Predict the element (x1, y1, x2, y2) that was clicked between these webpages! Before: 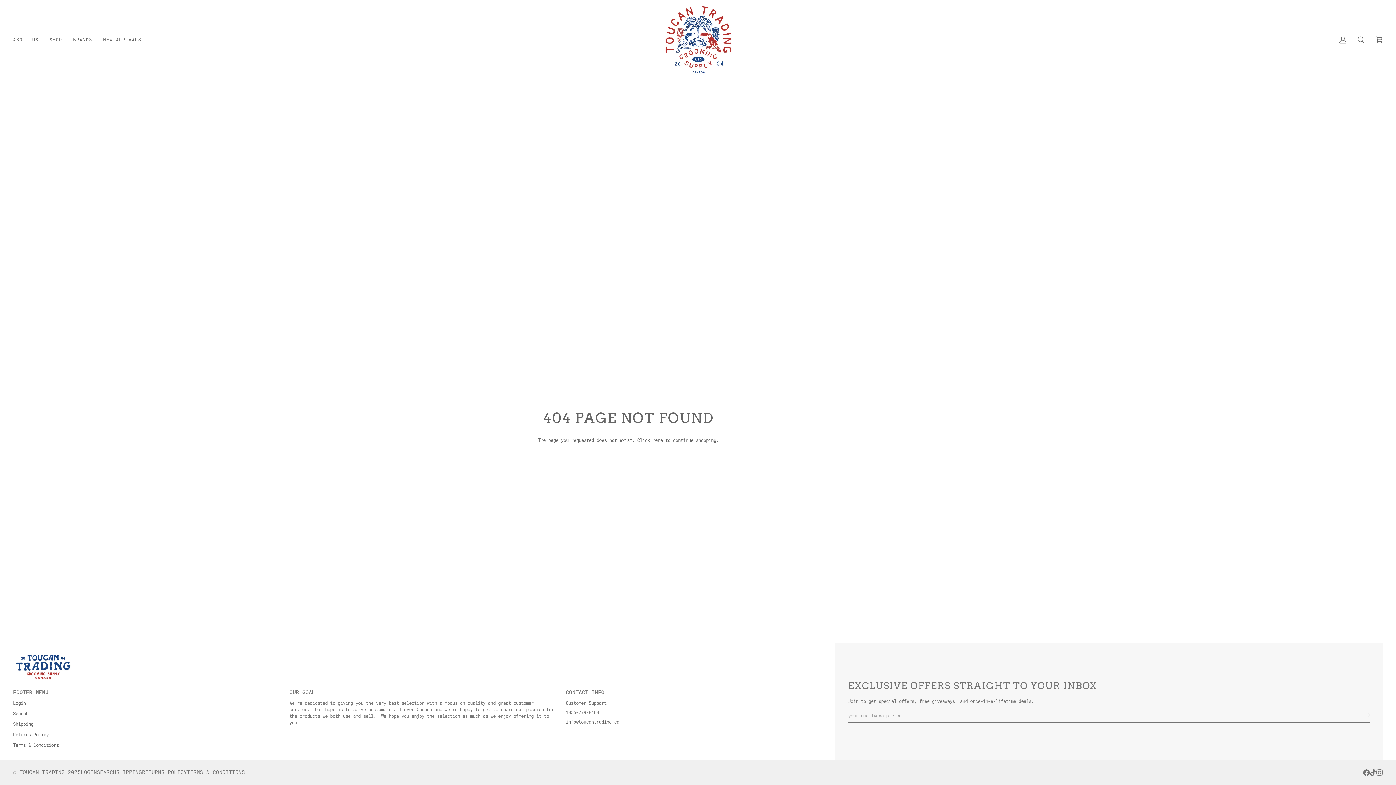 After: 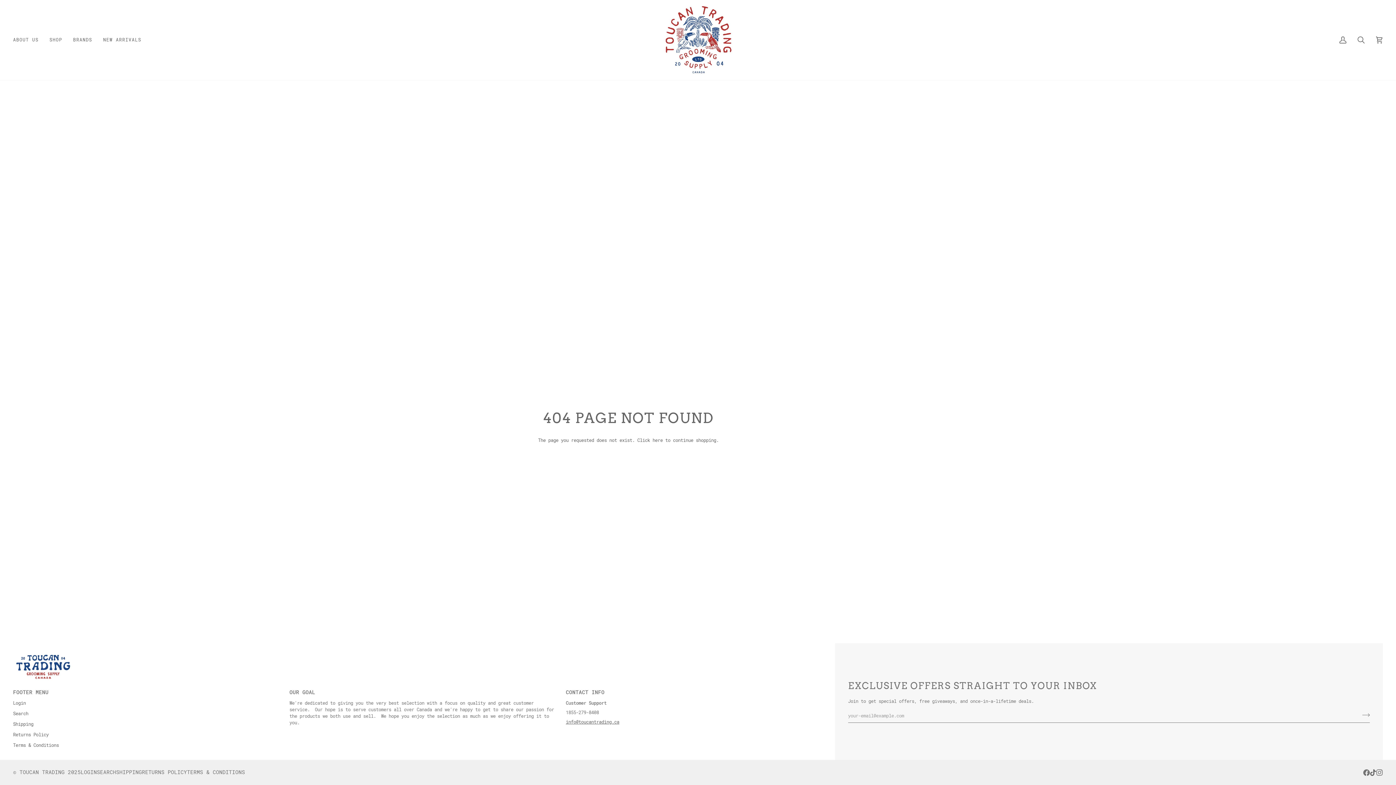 Action: label:  
TIKTOK bbox: (1370, 769, 1376, 776)